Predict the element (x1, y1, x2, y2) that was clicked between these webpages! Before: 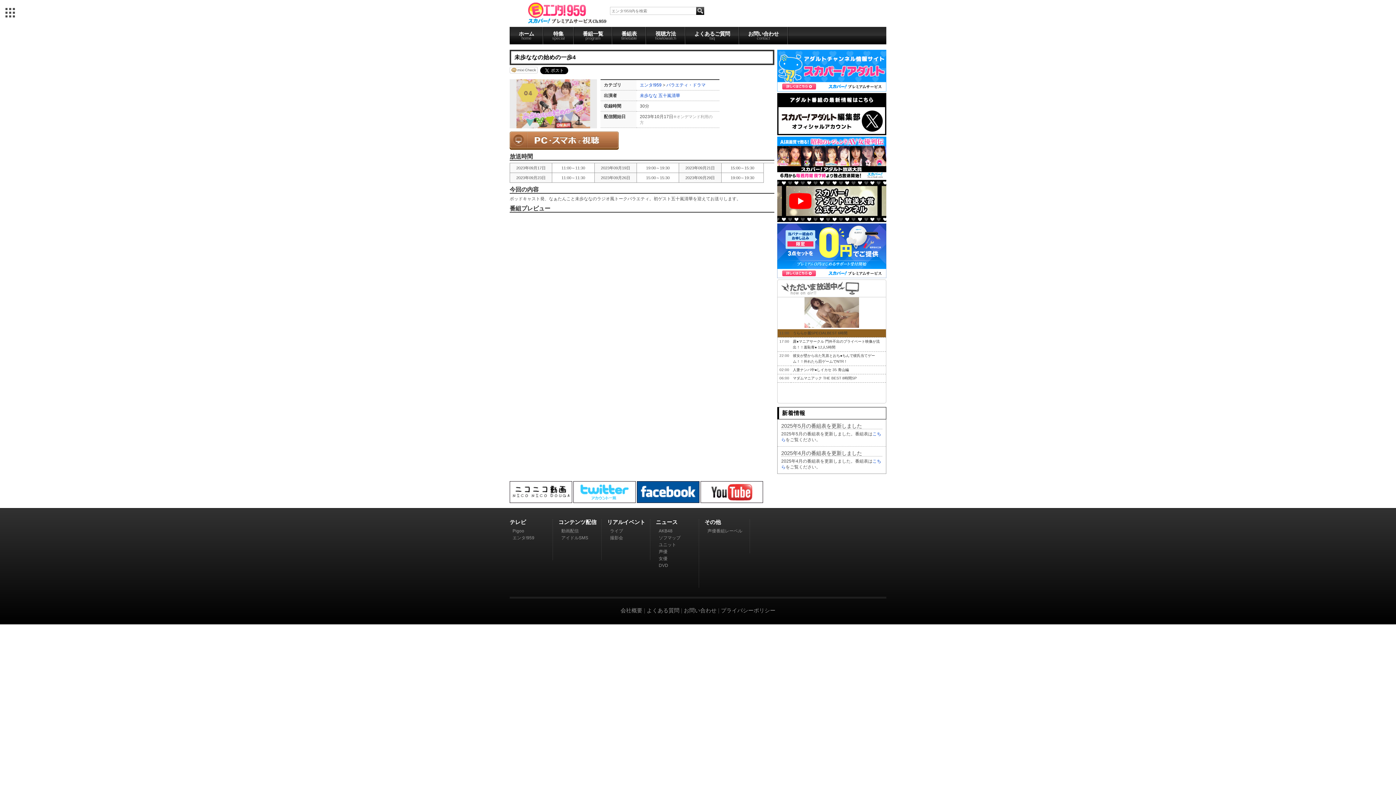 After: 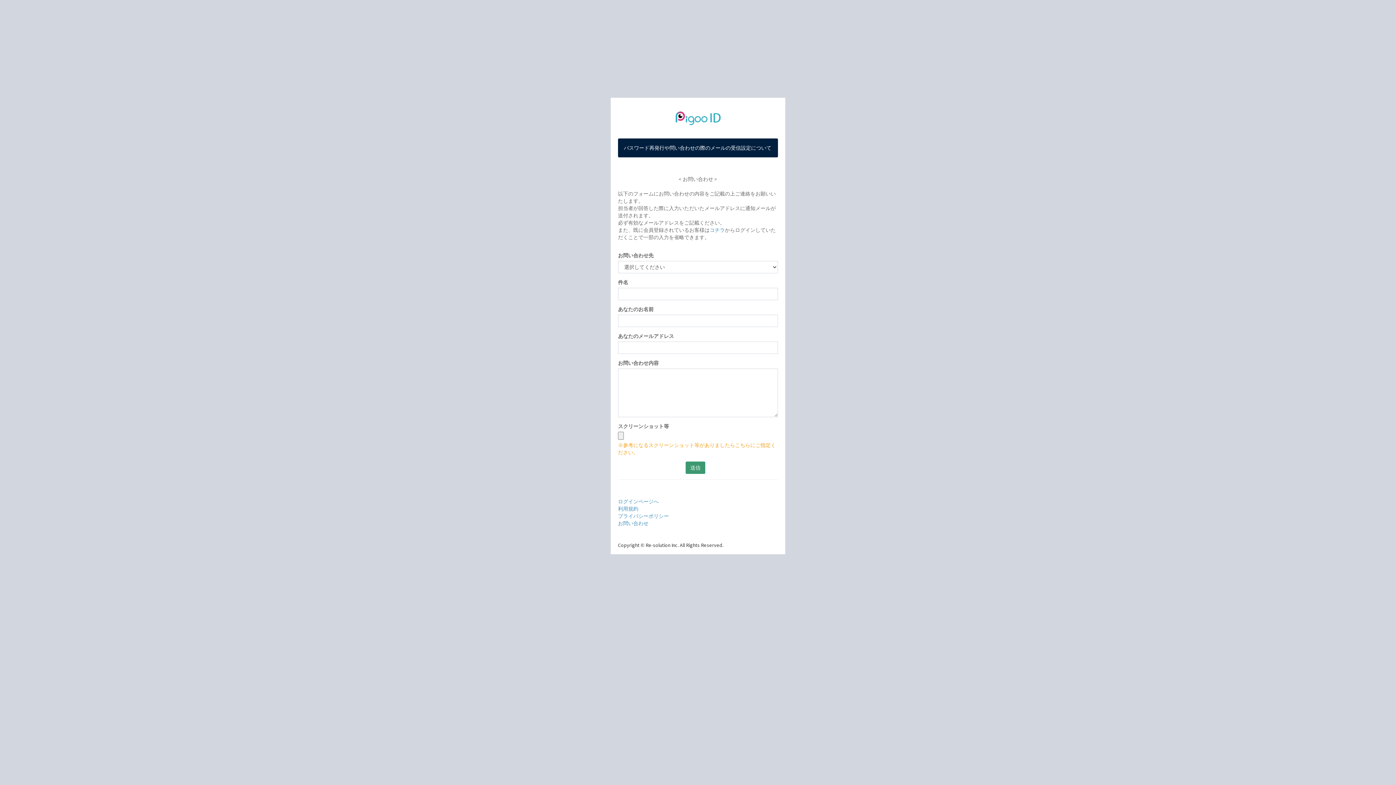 Action: bbox: (739, 26, 788, 44) label: お問い合わせ
contact